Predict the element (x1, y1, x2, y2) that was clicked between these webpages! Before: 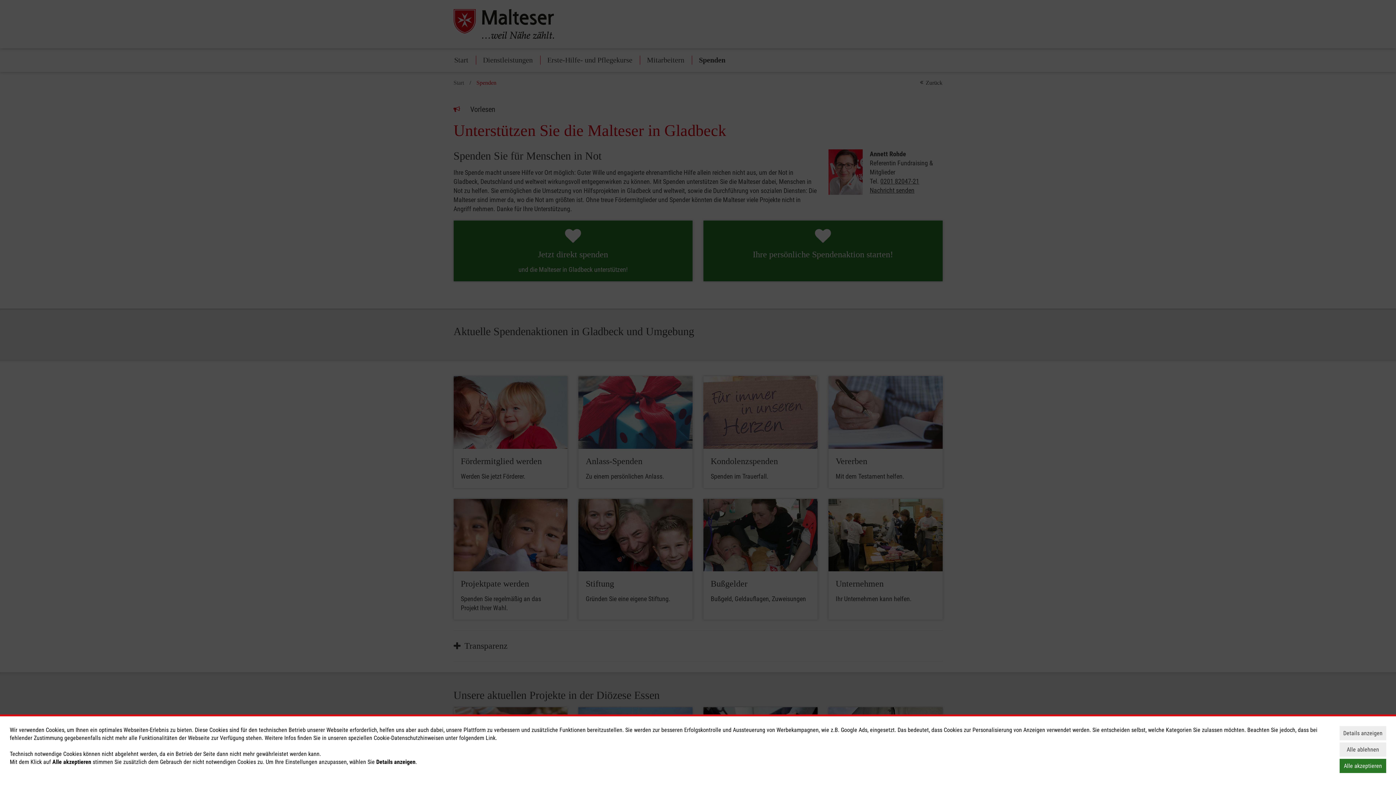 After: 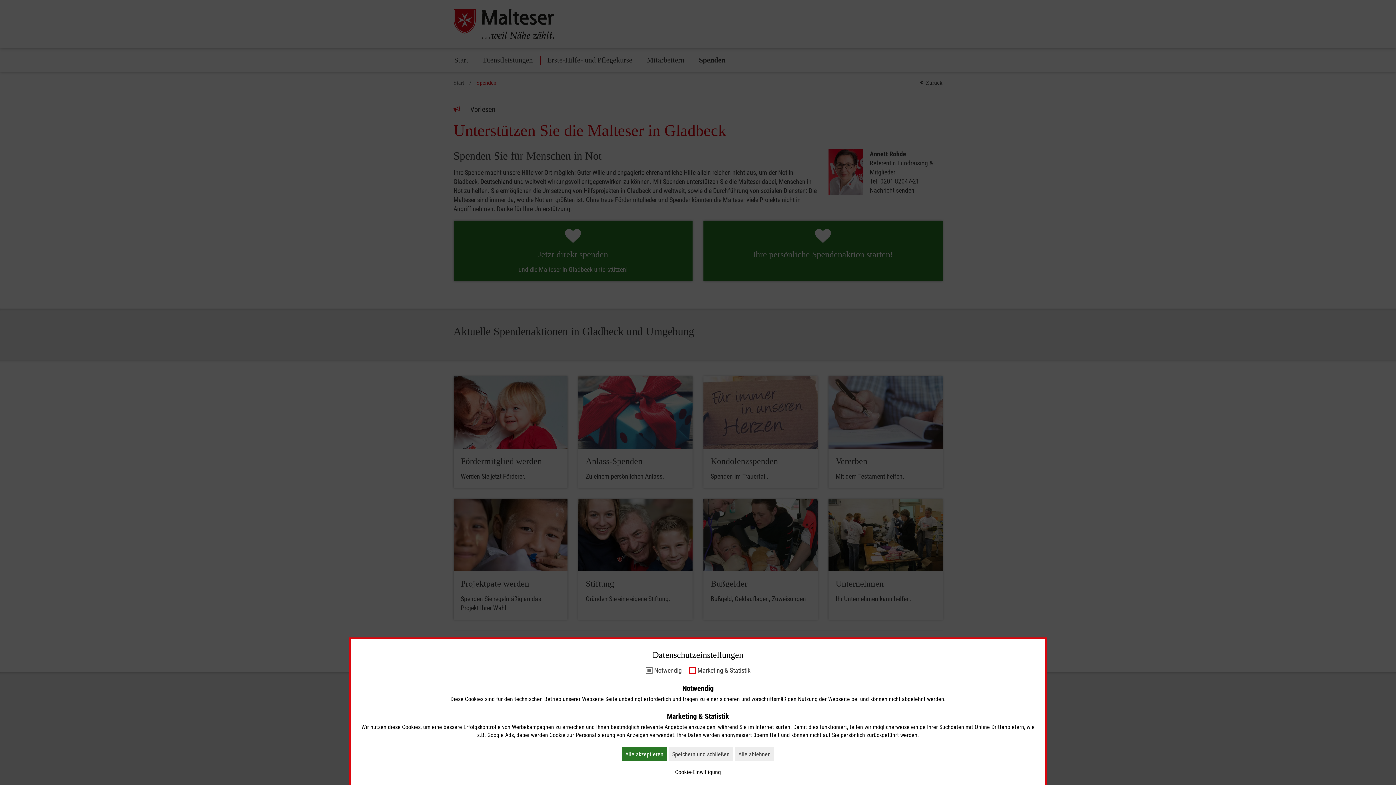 Action: bbox: (1340, 726, 1386, 740) label: Details anzeigen